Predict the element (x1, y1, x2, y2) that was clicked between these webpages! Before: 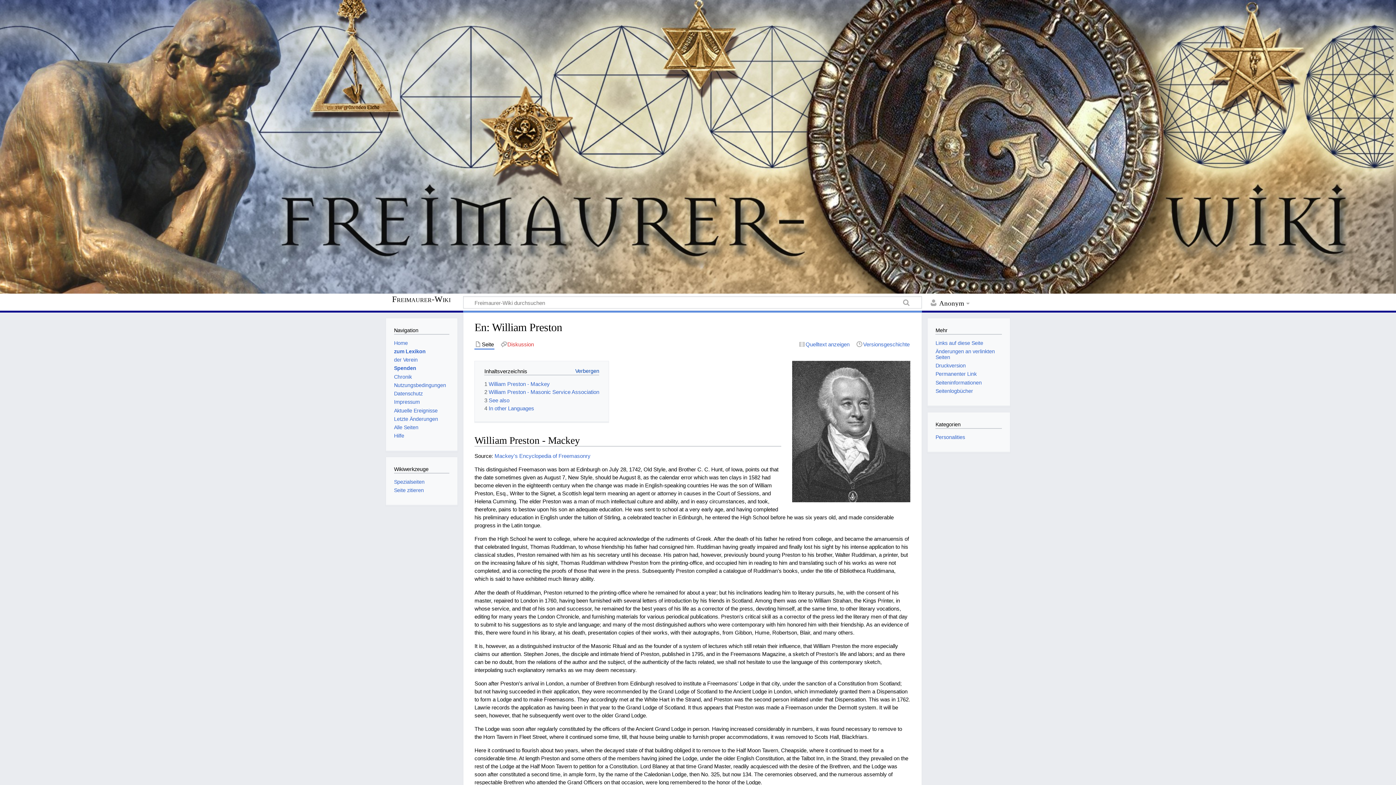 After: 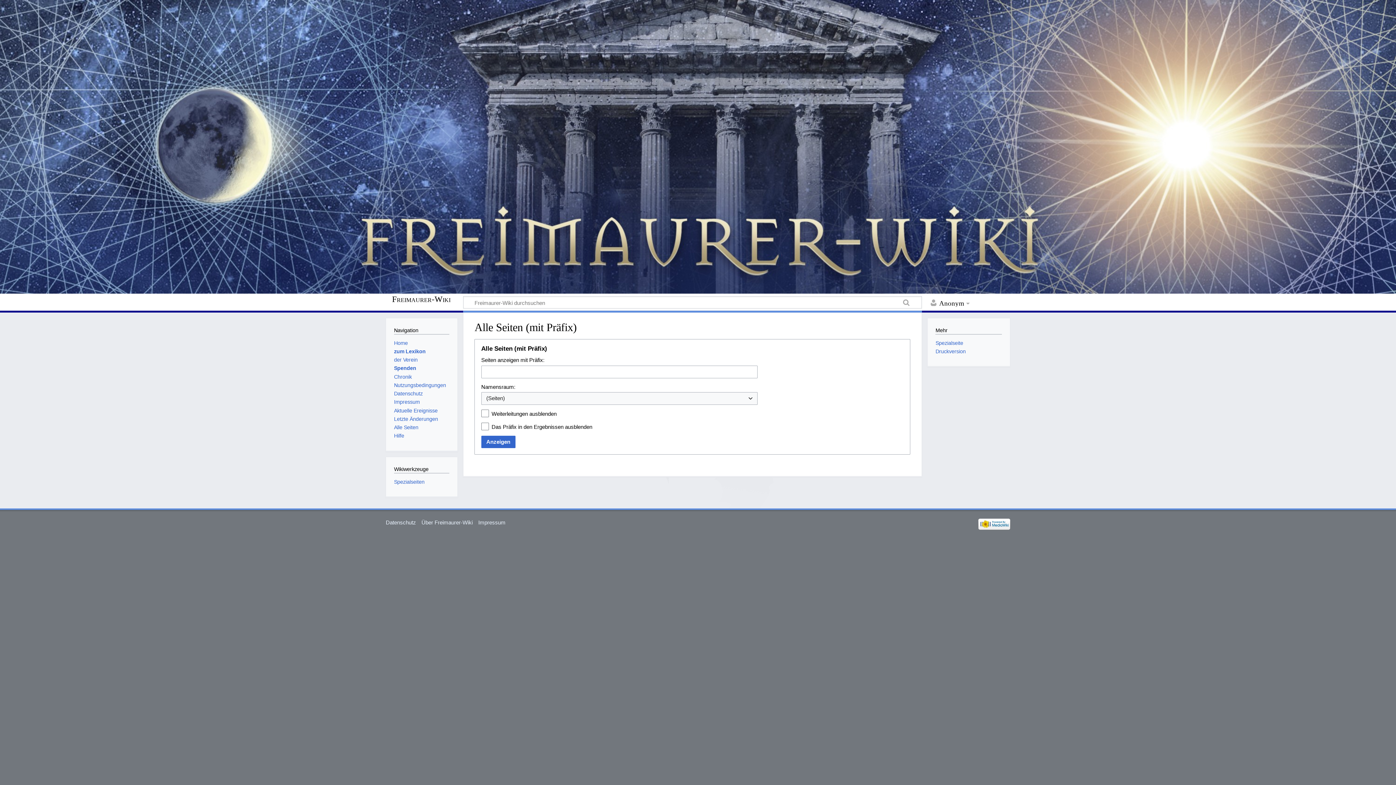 Action: bbox: (394, 424, 418, 430) label: Alle Seiten